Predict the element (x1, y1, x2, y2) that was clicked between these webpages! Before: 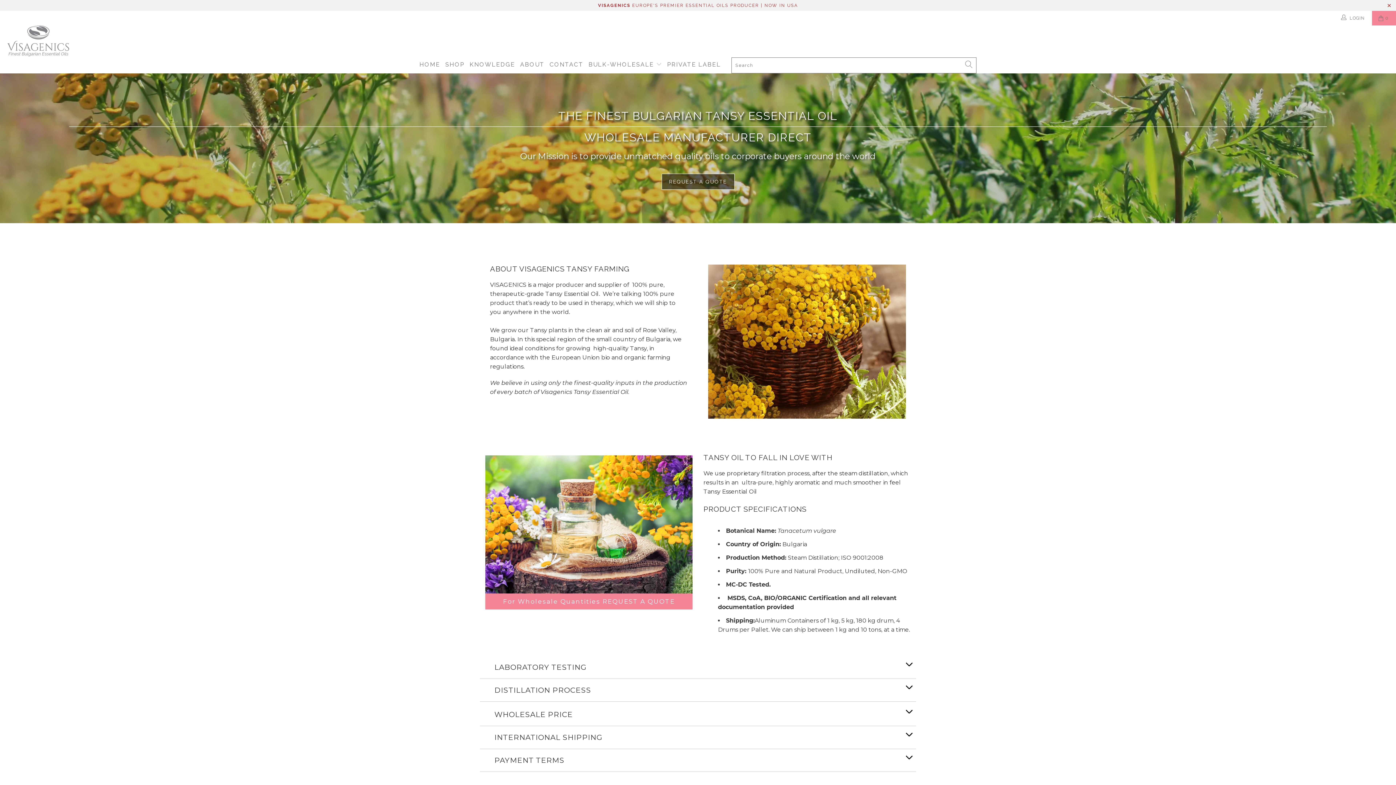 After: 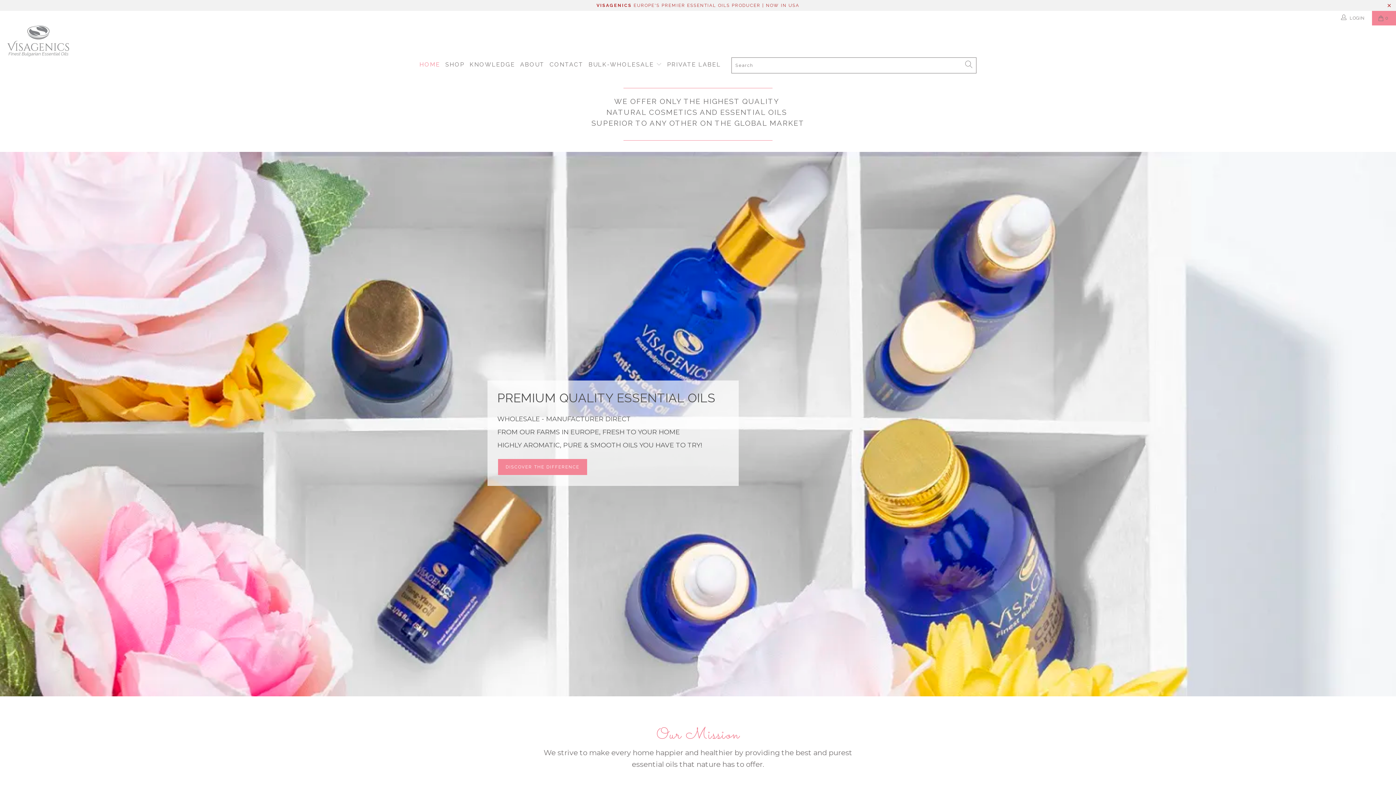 Action: bbox: (7, 25, 1396, 56)